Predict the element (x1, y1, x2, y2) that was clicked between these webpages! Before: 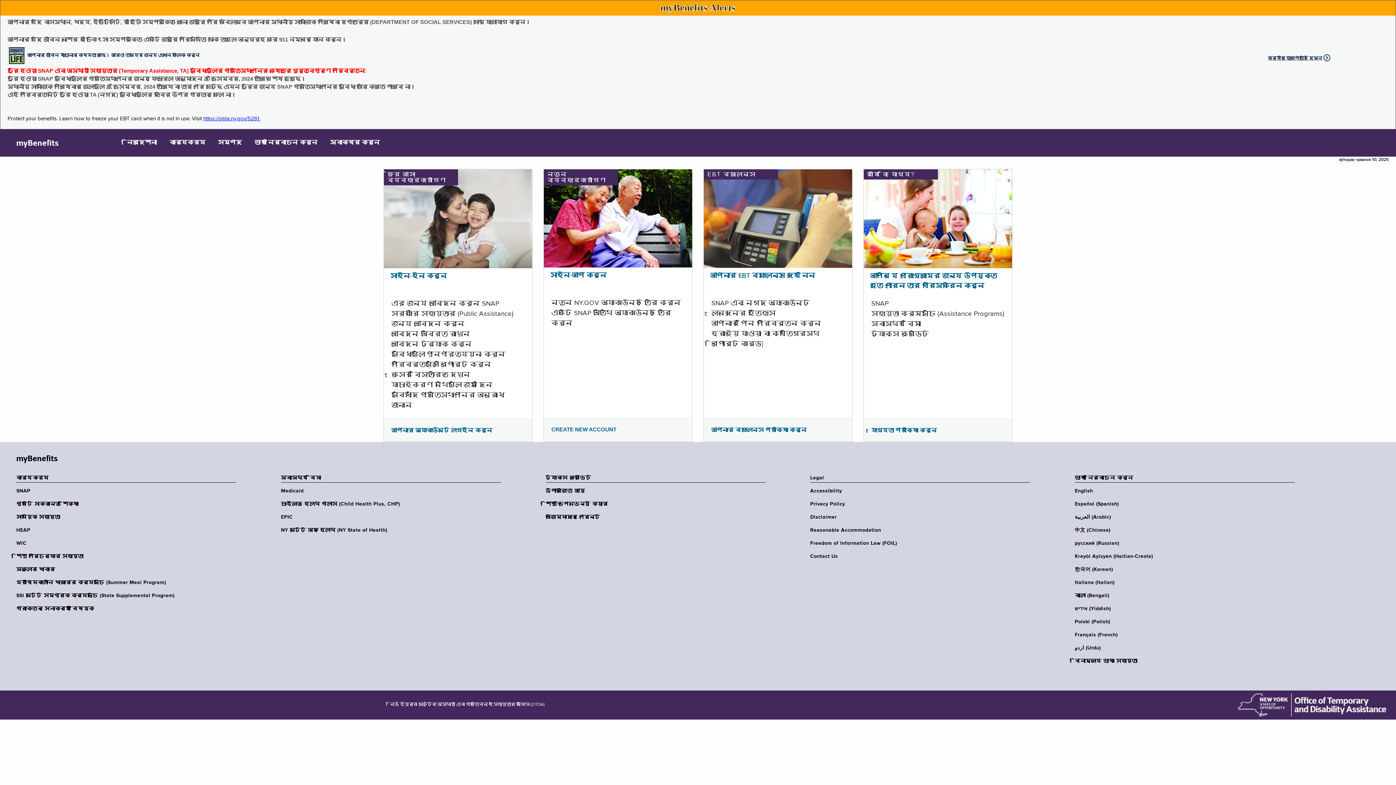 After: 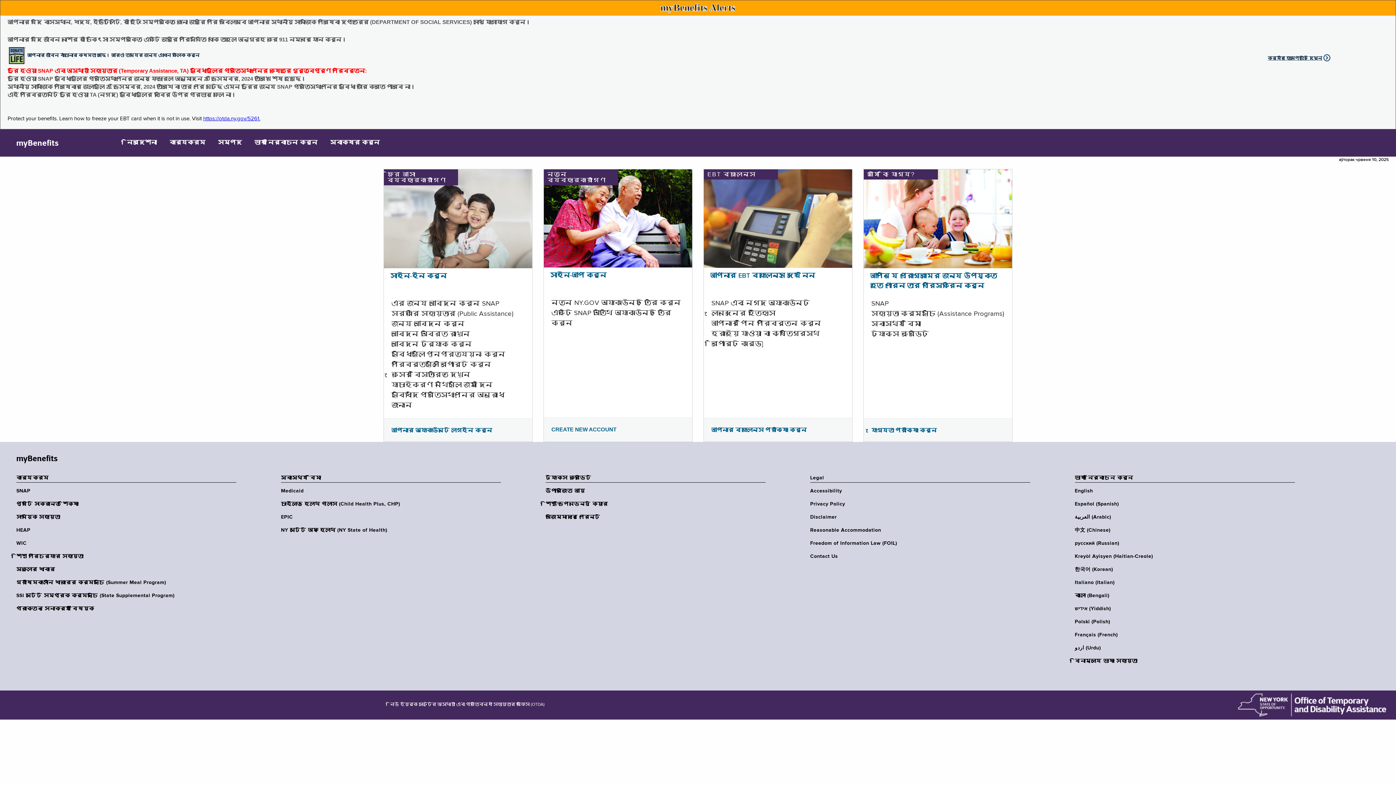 Action: bbox: (711, 426, 807, 433) label: আপনার ব্যালেন্স পরীক্ষা করুন